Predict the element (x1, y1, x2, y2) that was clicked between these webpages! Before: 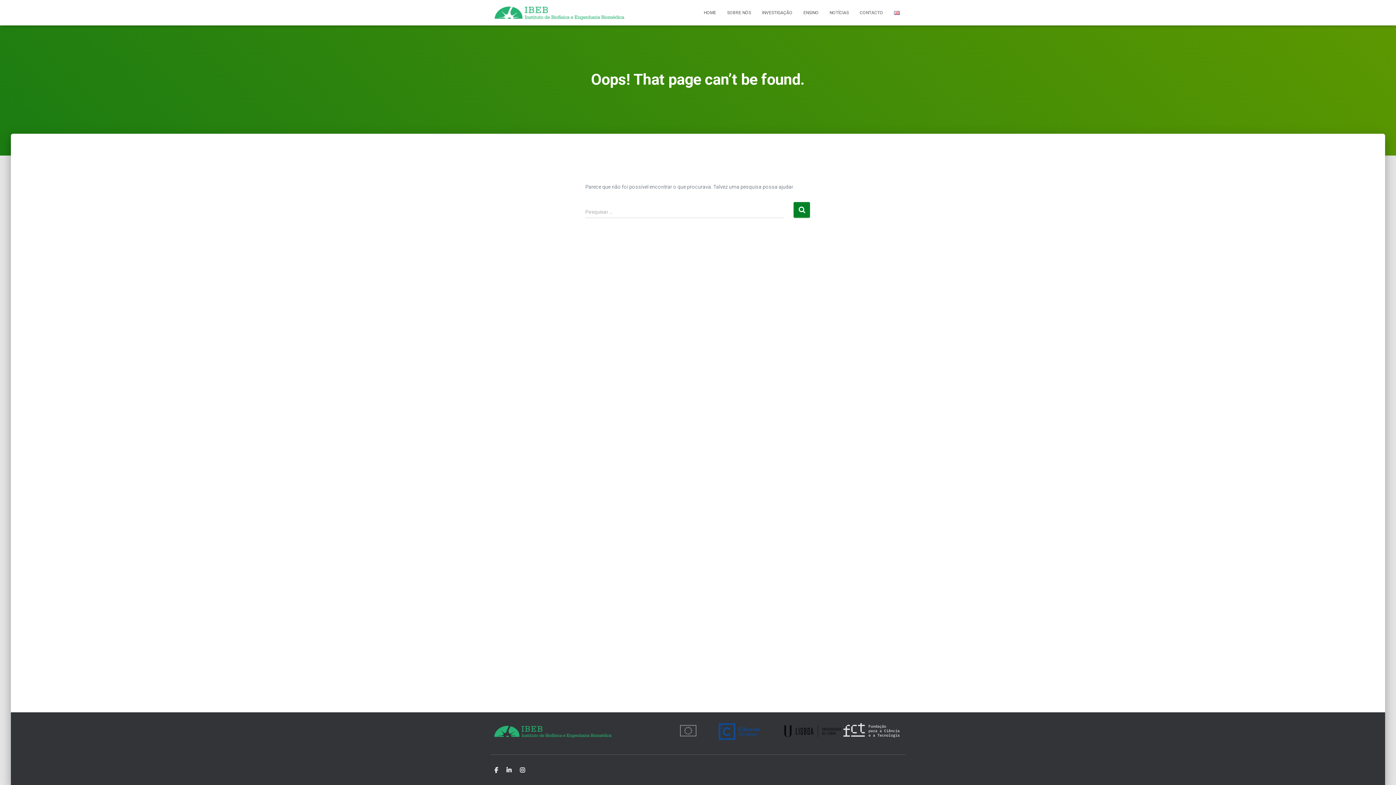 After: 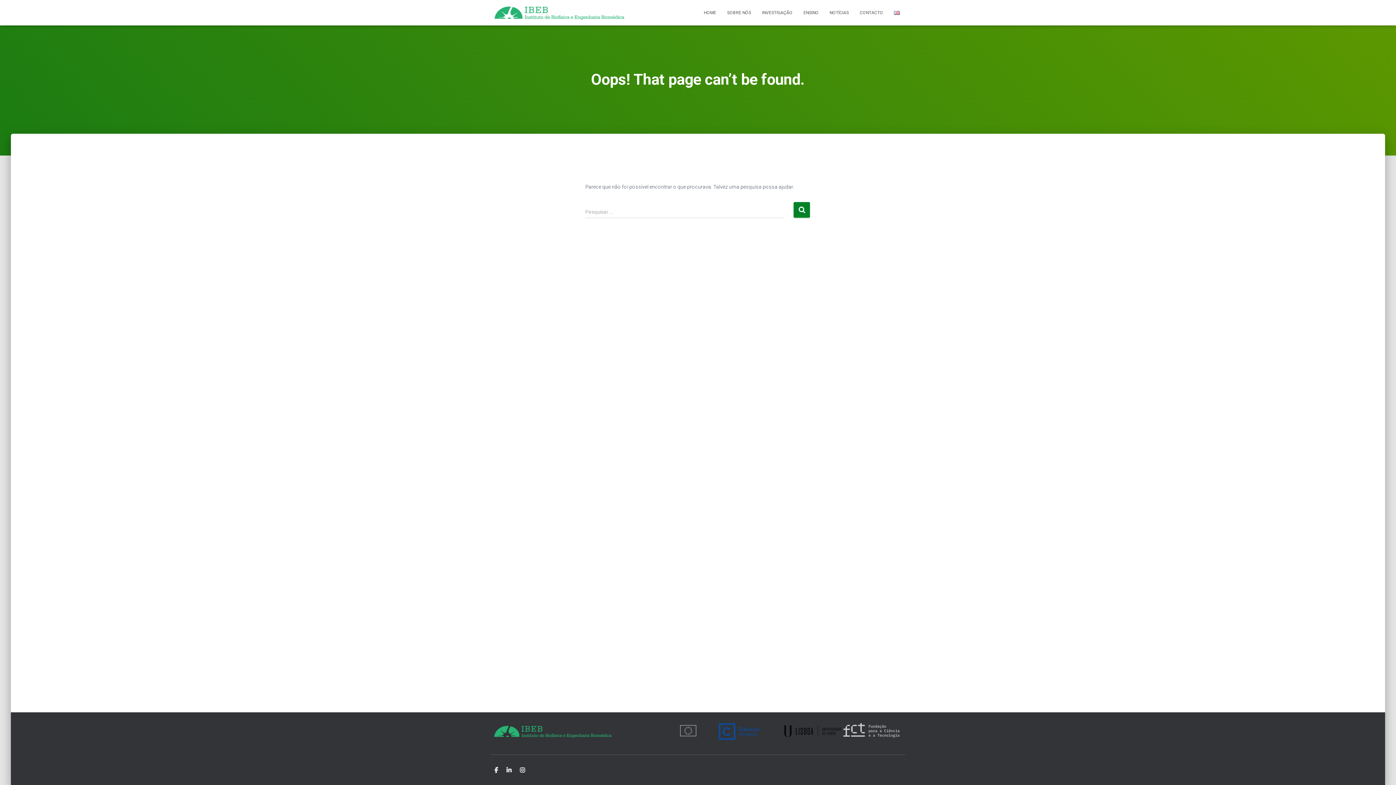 Action: bbox: (843, 723, 905, 739)